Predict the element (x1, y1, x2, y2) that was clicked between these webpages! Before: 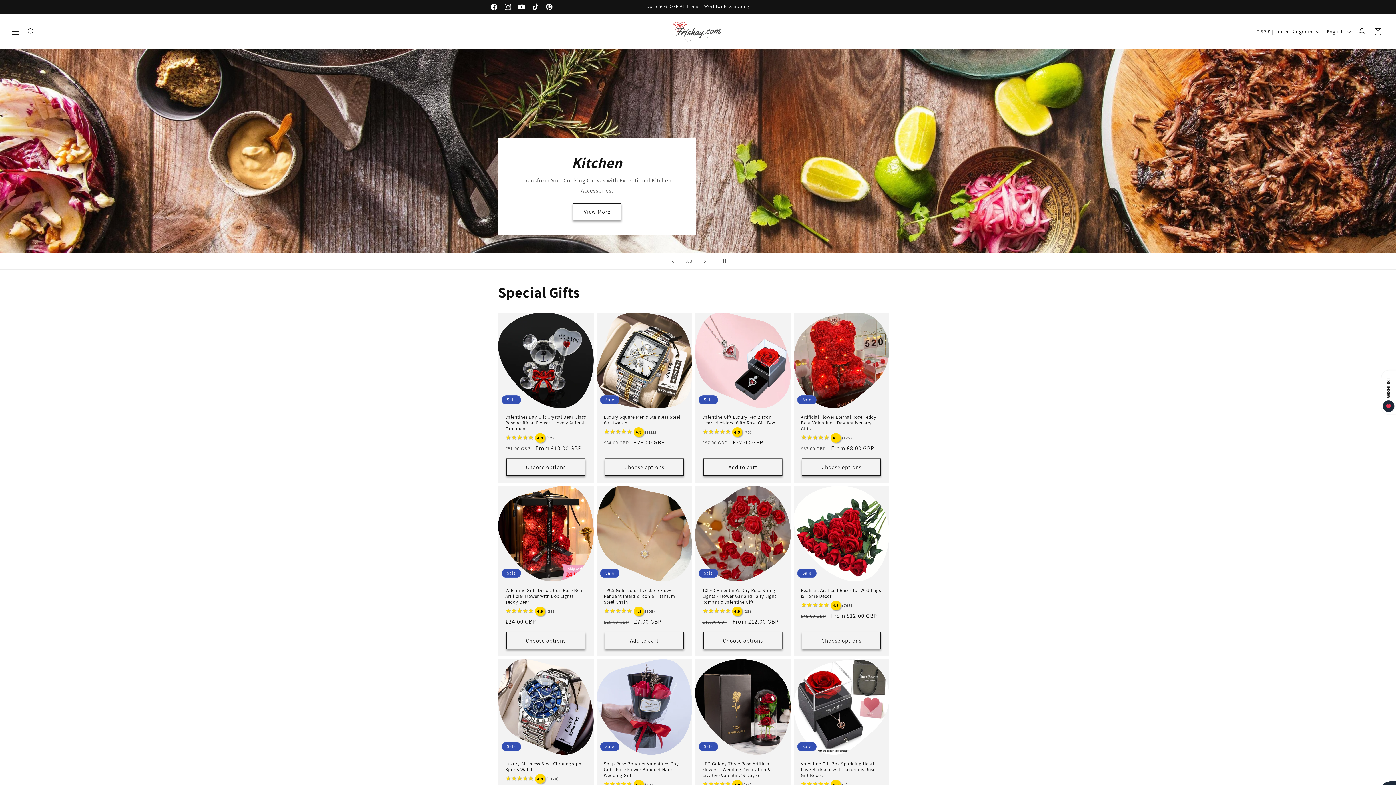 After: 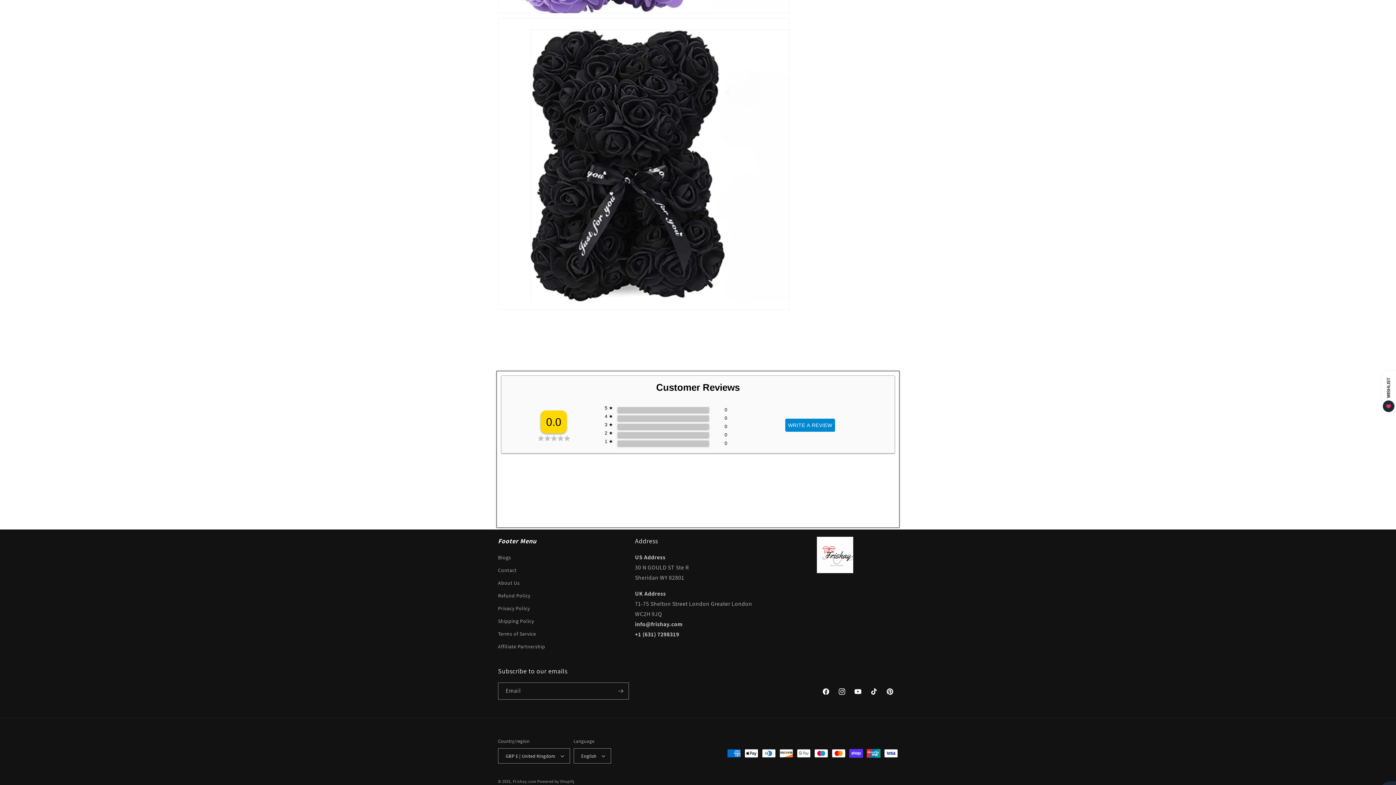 Action: label: ★★★★★
★★★★★
 4.9 (125) bbox: (801, 433, 852, 441)